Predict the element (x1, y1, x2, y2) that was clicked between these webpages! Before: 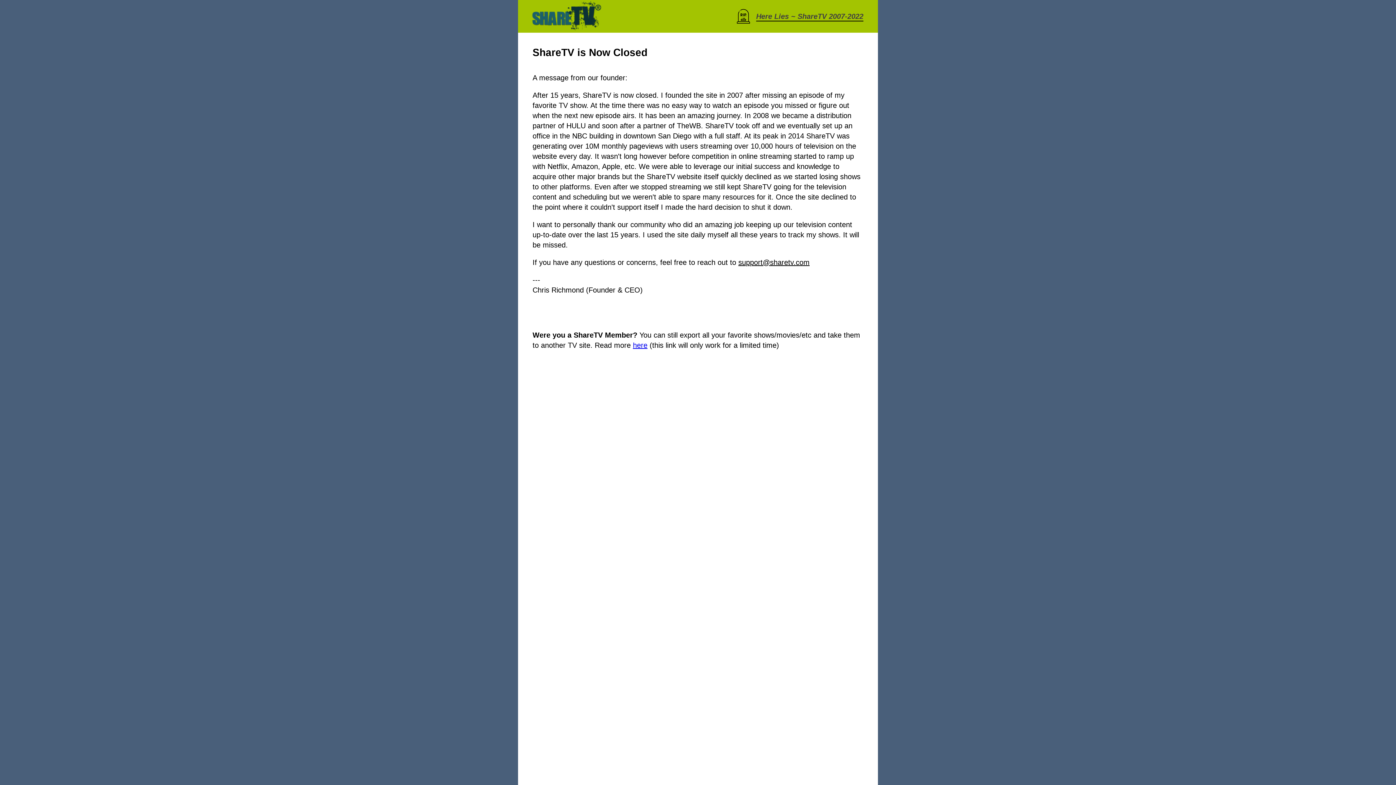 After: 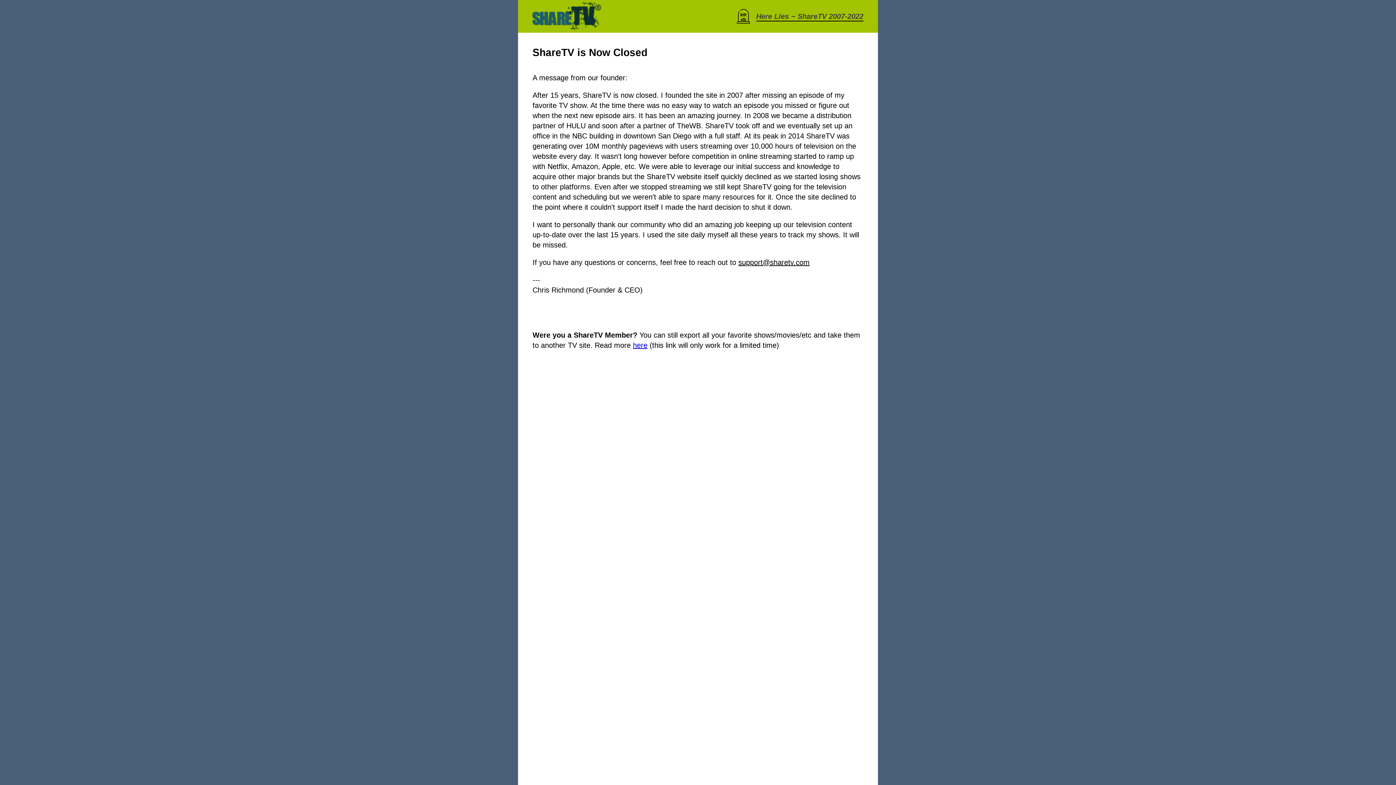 Action: label: support@sharetv.com bbox: (738, 258, 809, 266)